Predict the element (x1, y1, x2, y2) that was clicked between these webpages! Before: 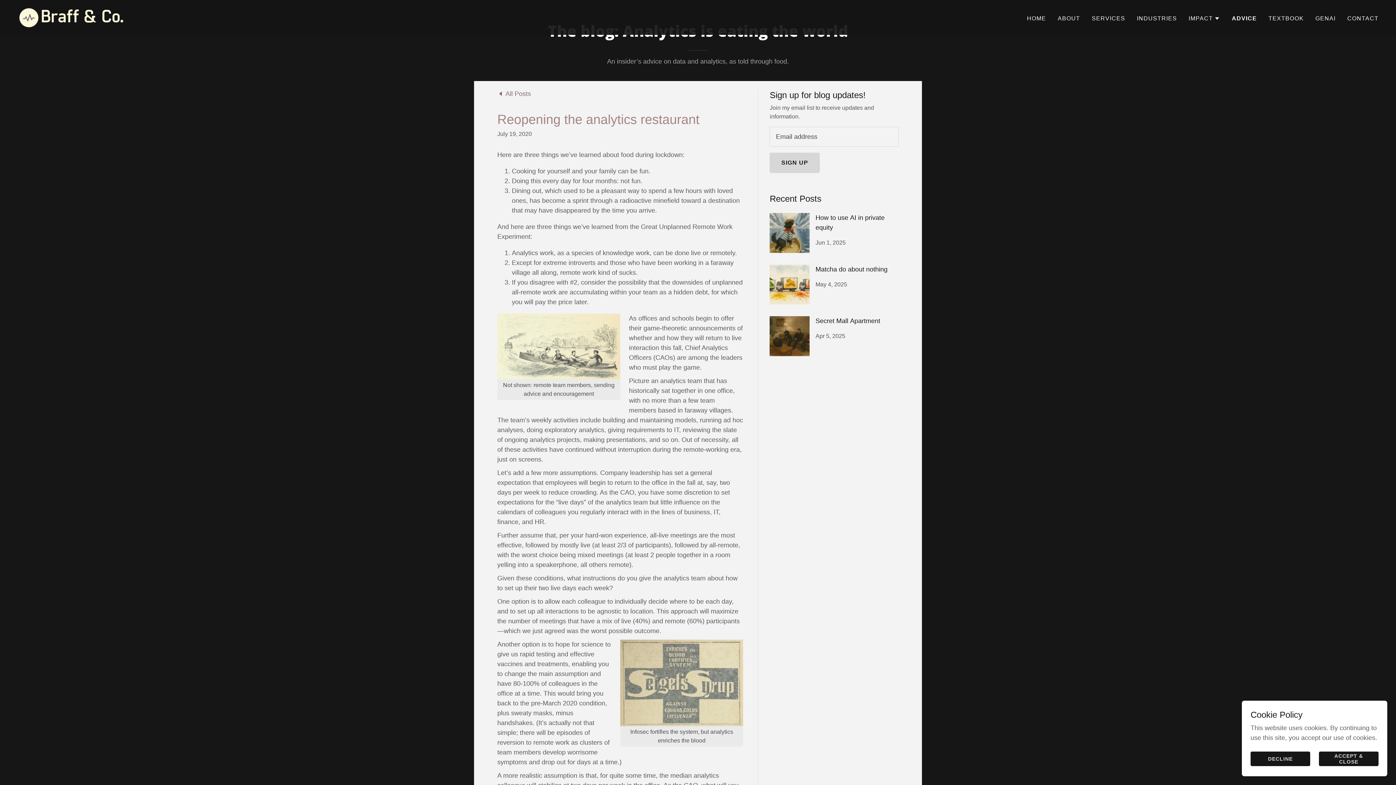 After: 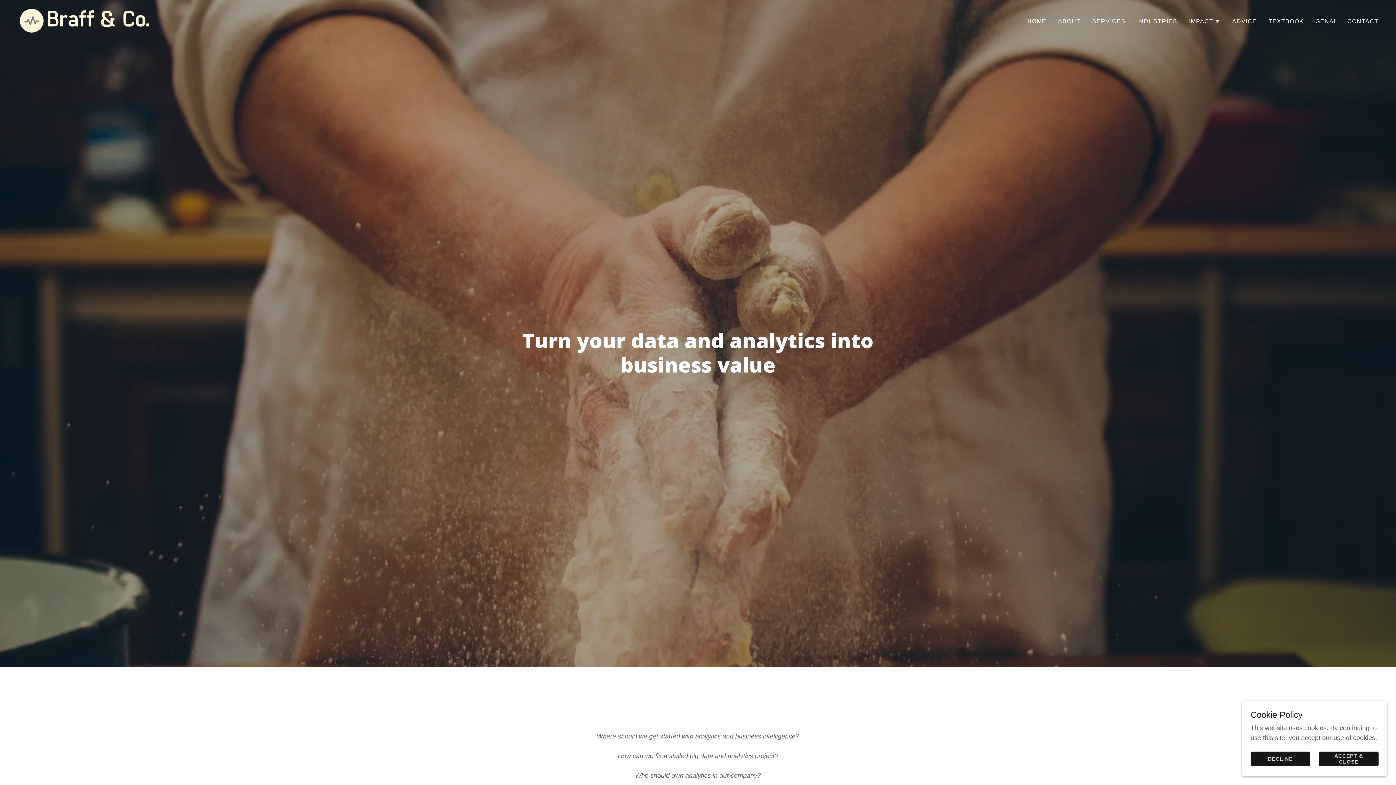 Action: bbox: (17, 13, 124, 20)